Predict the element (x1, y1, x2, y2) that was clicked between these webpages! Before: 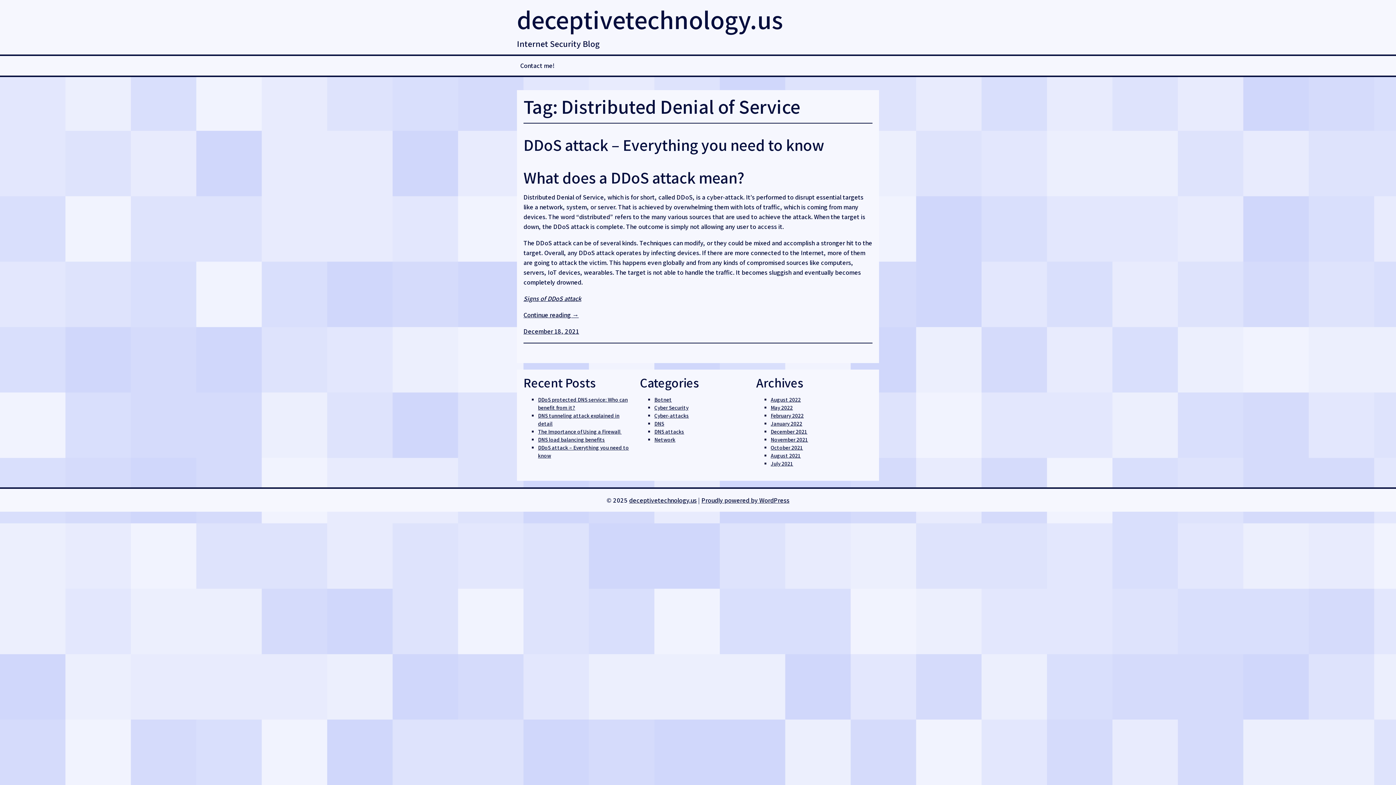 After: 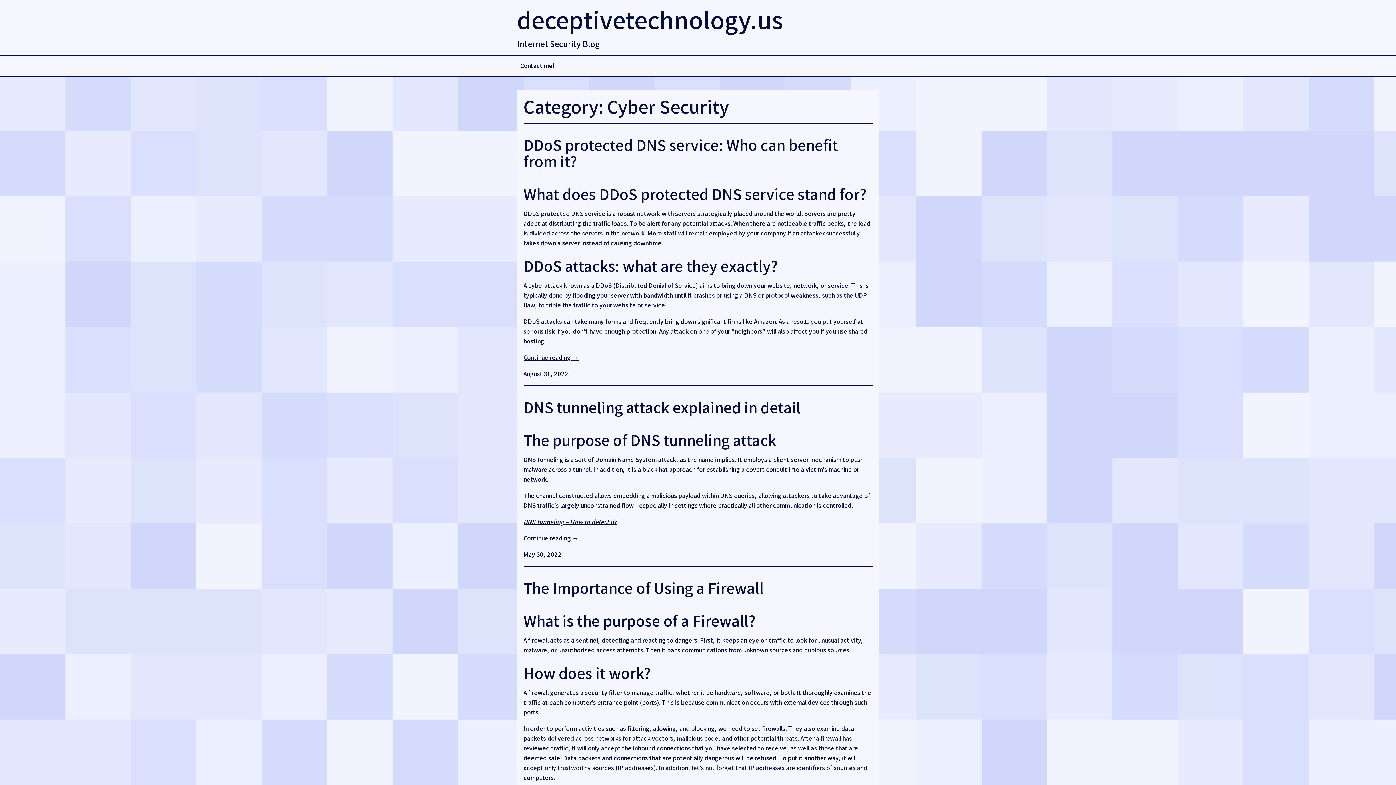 Action: bbox: (654, 404, 688, 411) label: Cyber Security